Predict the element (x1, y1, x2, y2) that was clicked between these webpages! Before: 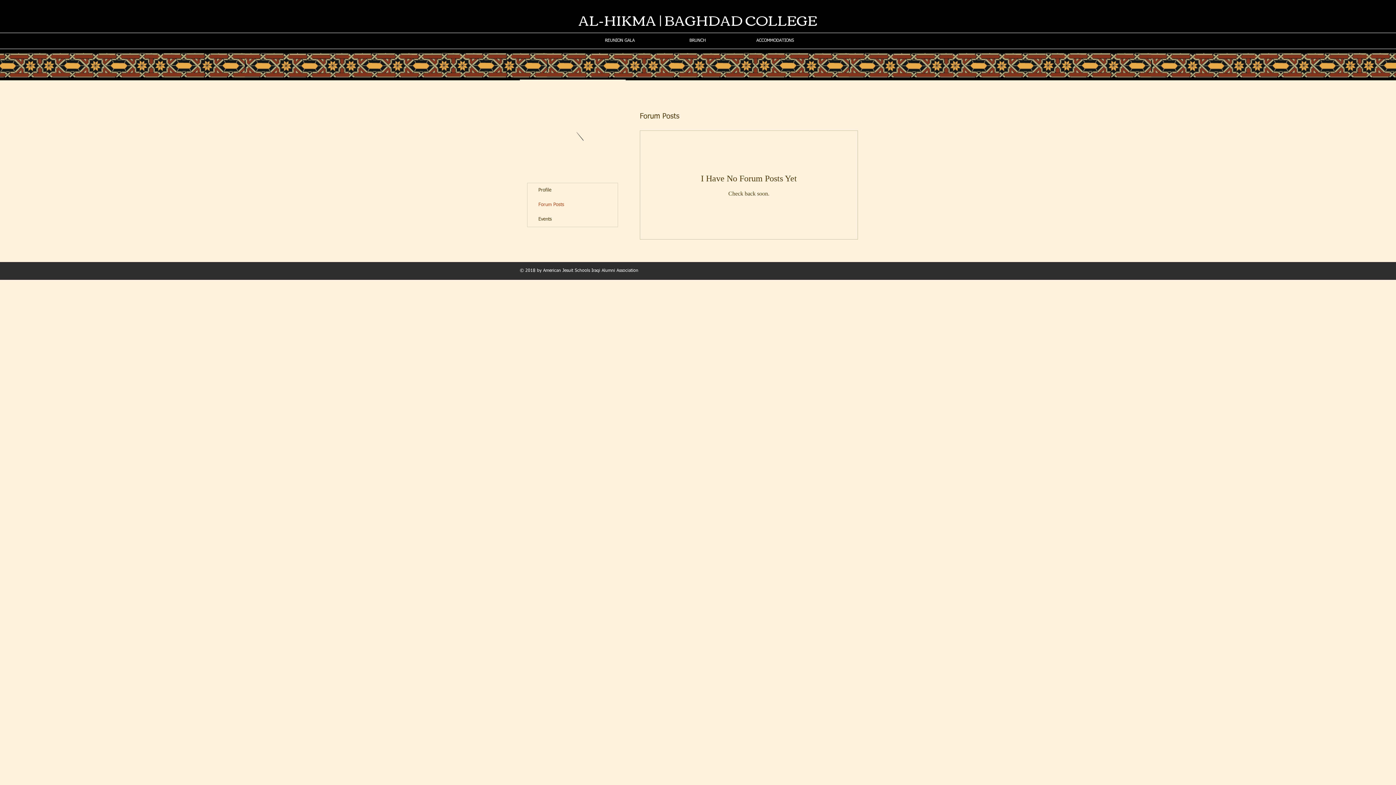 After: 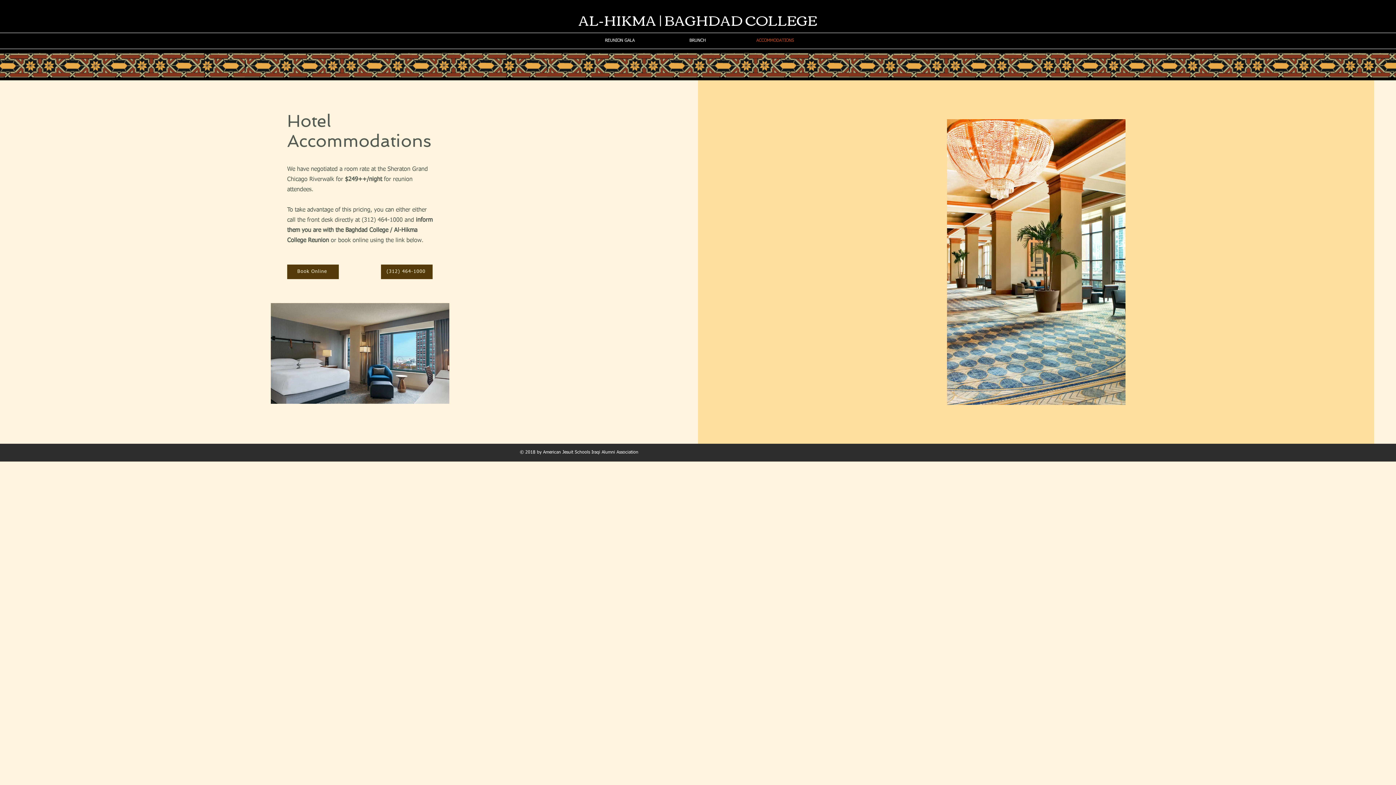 Action: label: ACCOMMODATIONS bbox: (736, 32, 814, 49)